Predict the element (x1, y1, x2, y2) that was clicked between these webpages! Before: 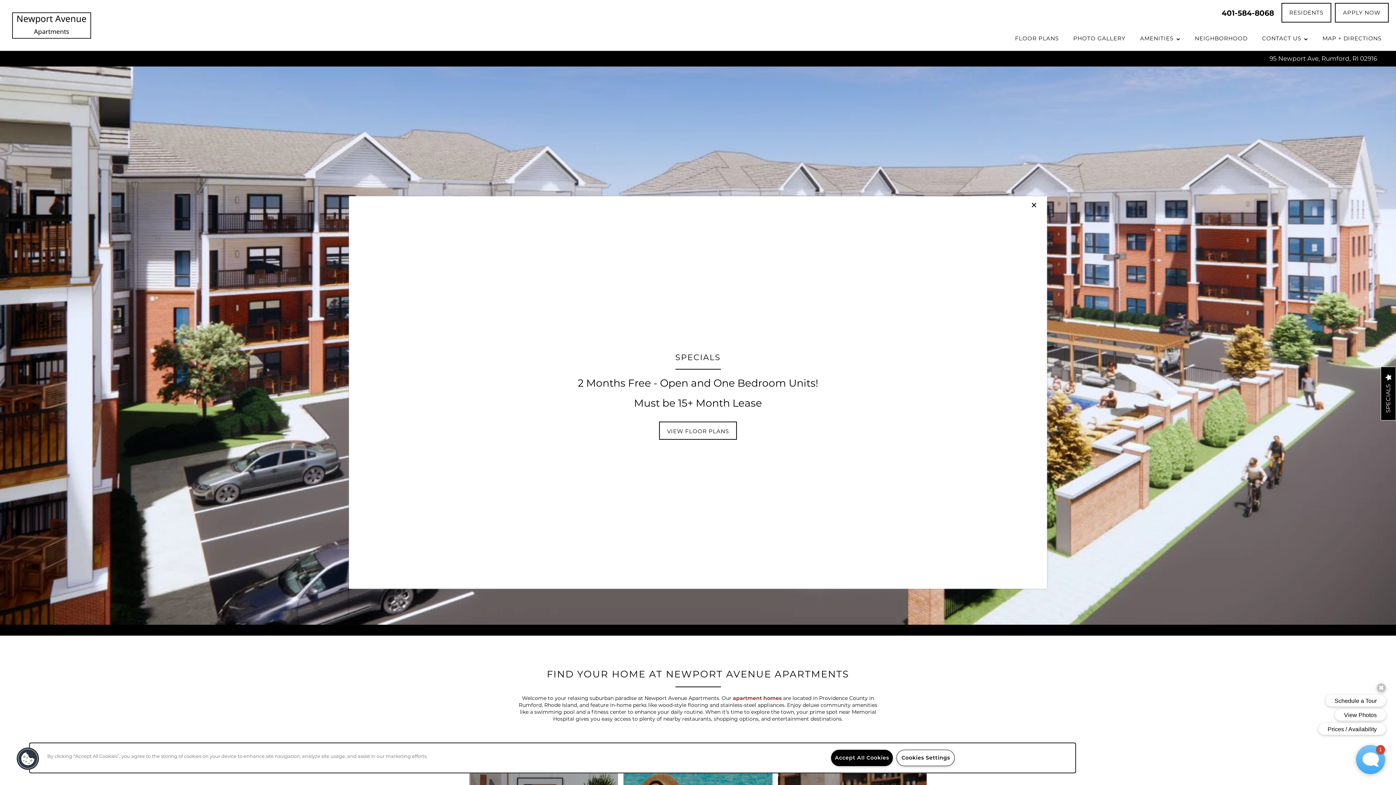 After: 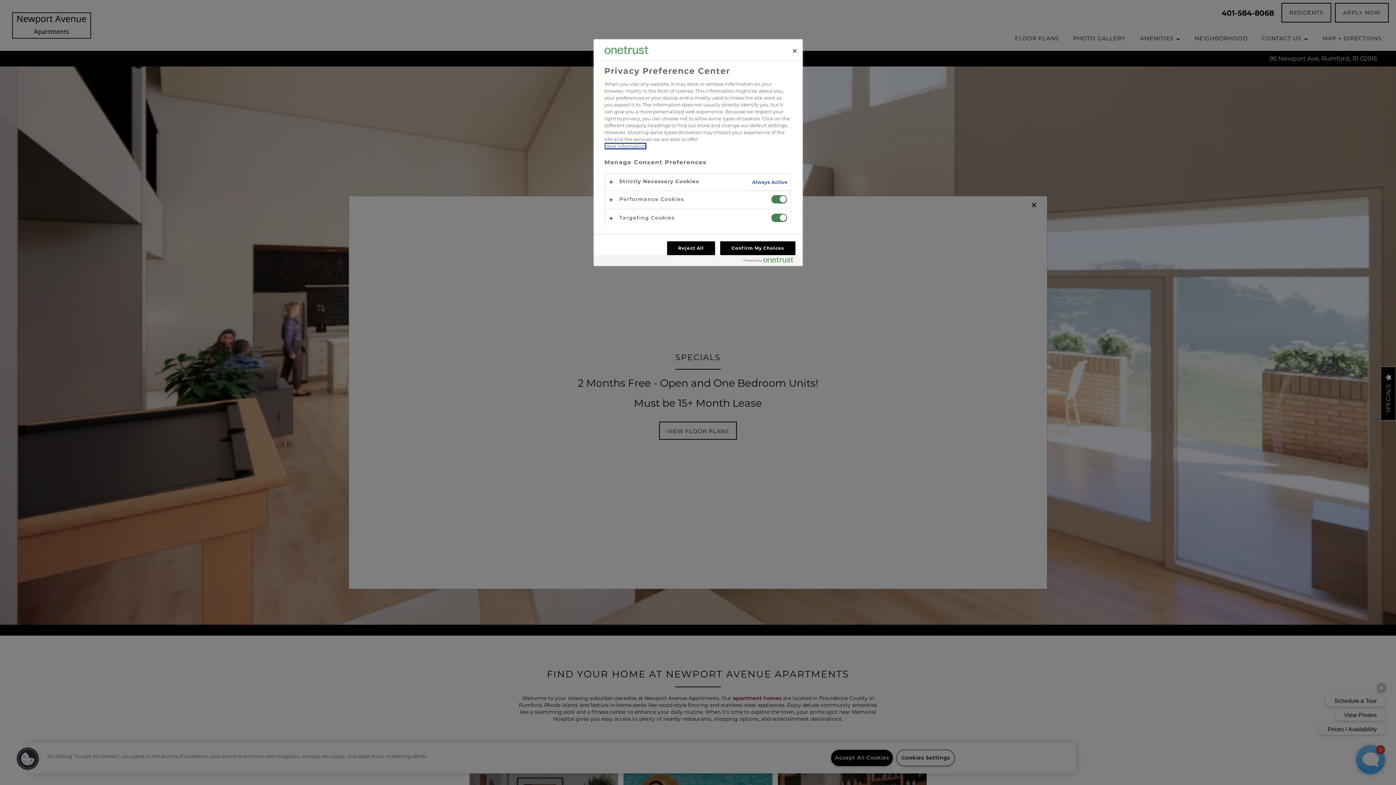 Action: bbox: (16, 747, 39, 770) label: Cookies